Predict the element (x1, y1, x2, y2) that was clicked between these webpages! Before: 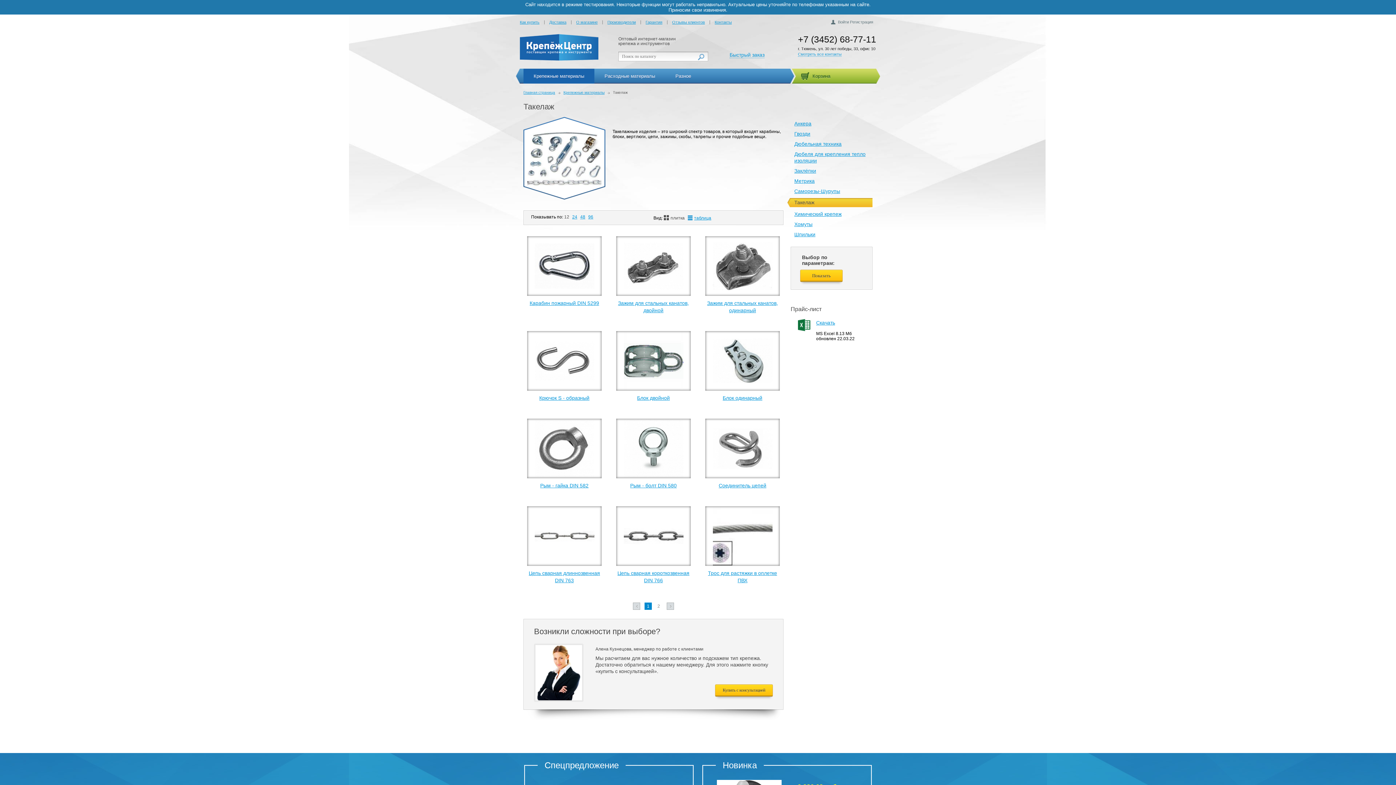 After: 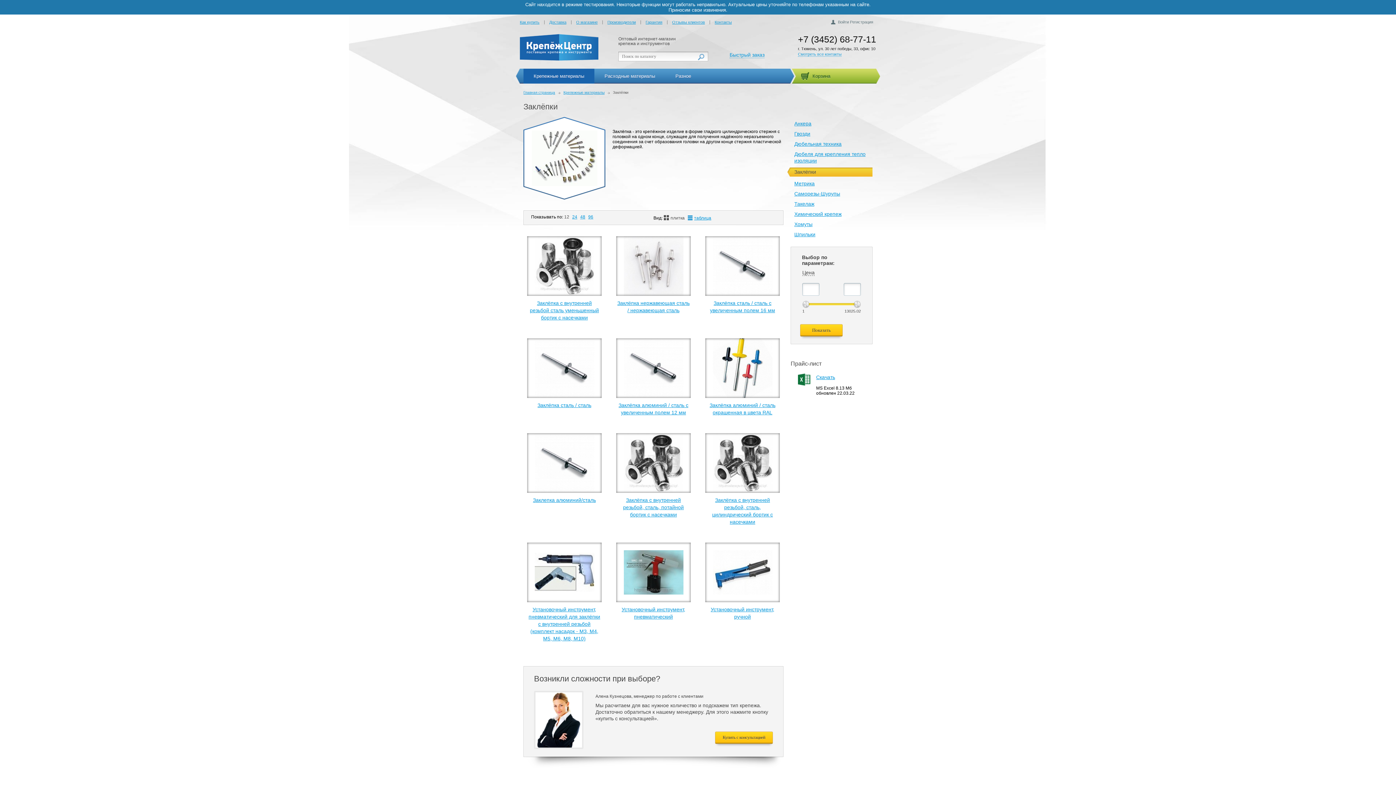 Action: bbox: (794, 168, 816, 173) label: Заклёпки